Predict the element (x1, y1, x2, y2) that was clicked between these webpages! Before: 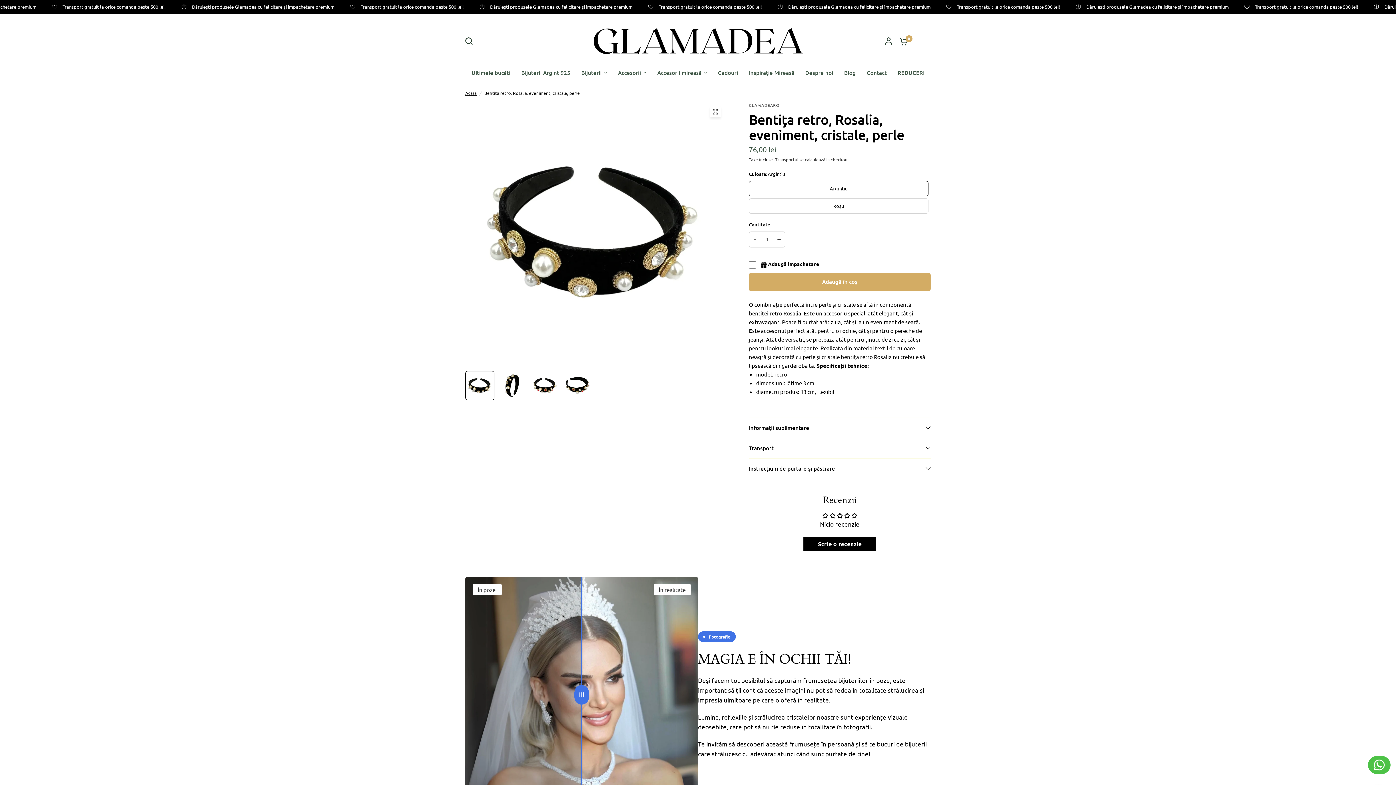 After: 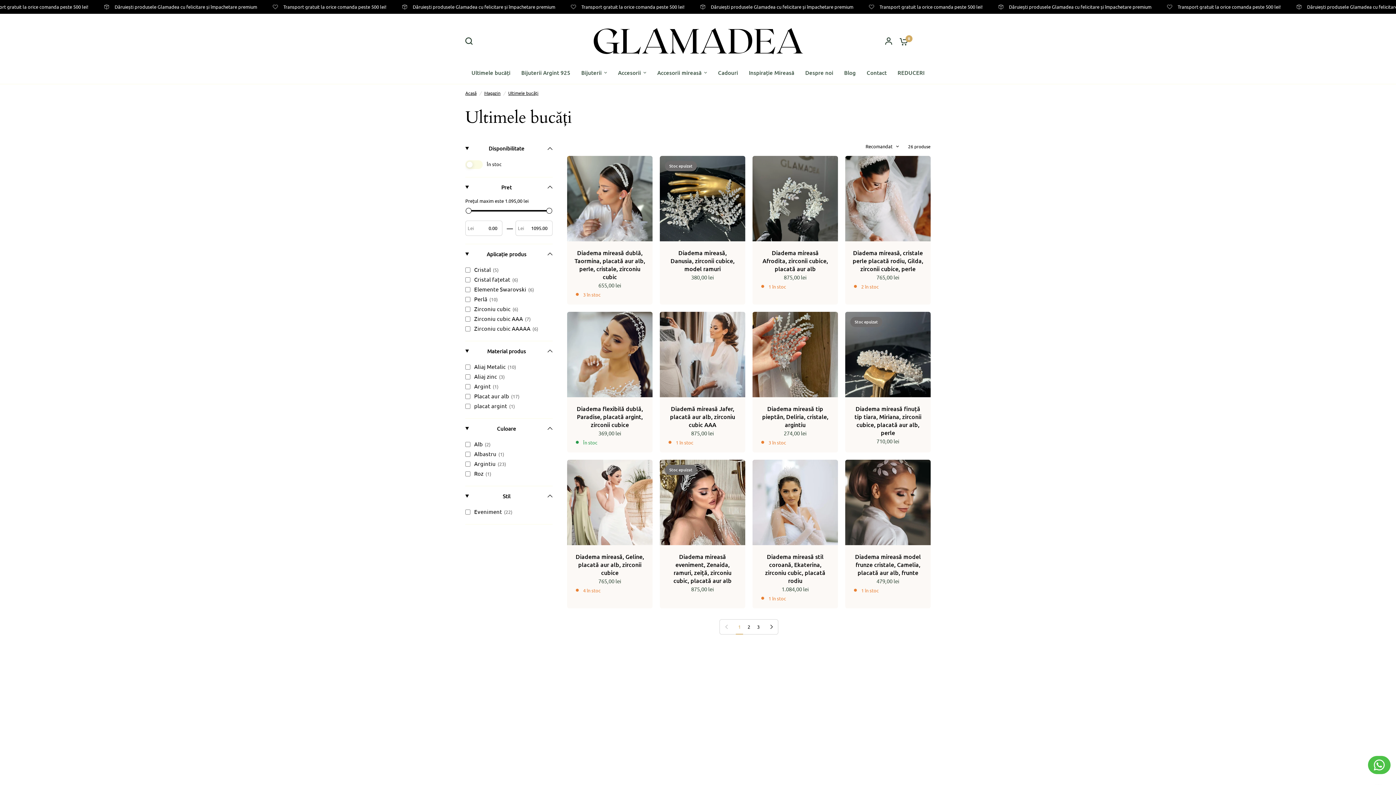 Action: bbox: (471, 68, 510, 77) label: Ultimele bucăți